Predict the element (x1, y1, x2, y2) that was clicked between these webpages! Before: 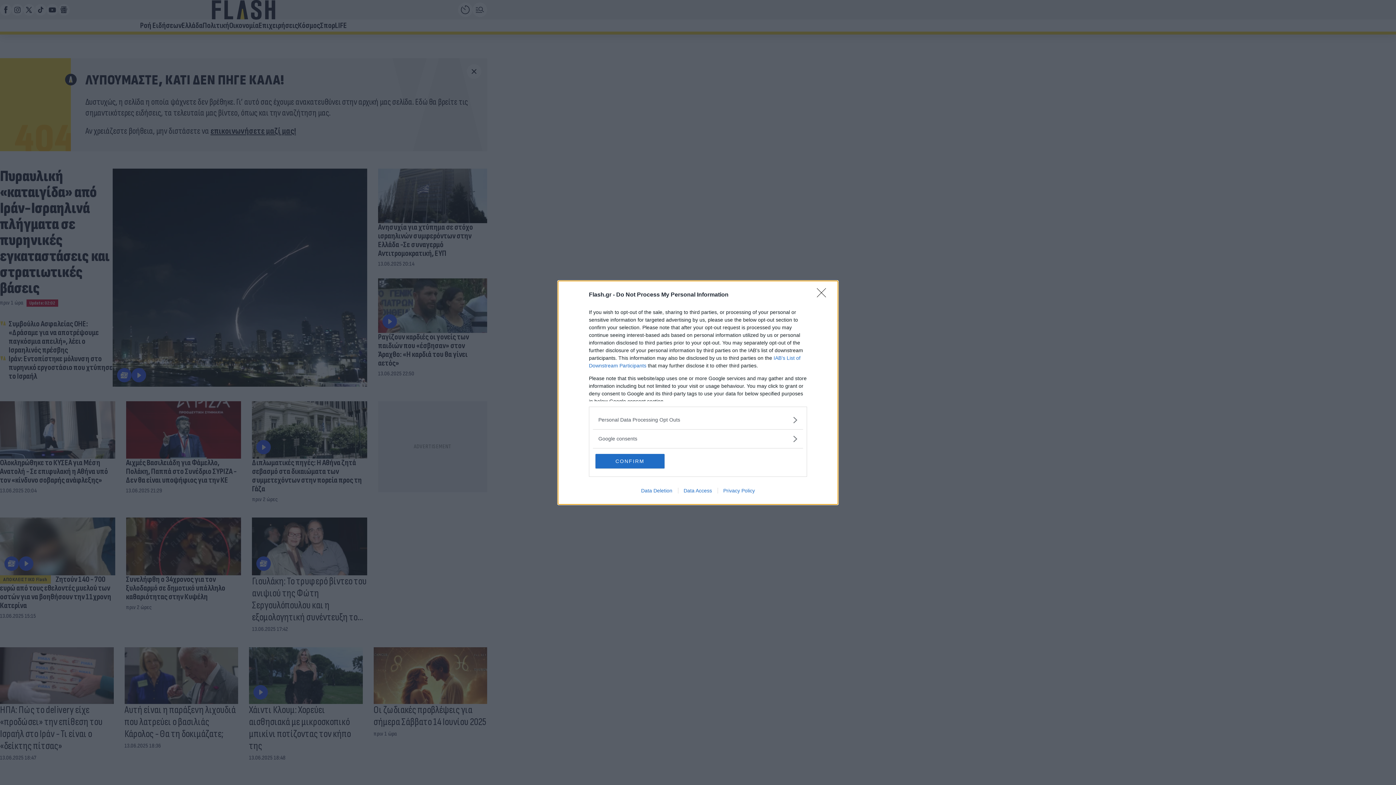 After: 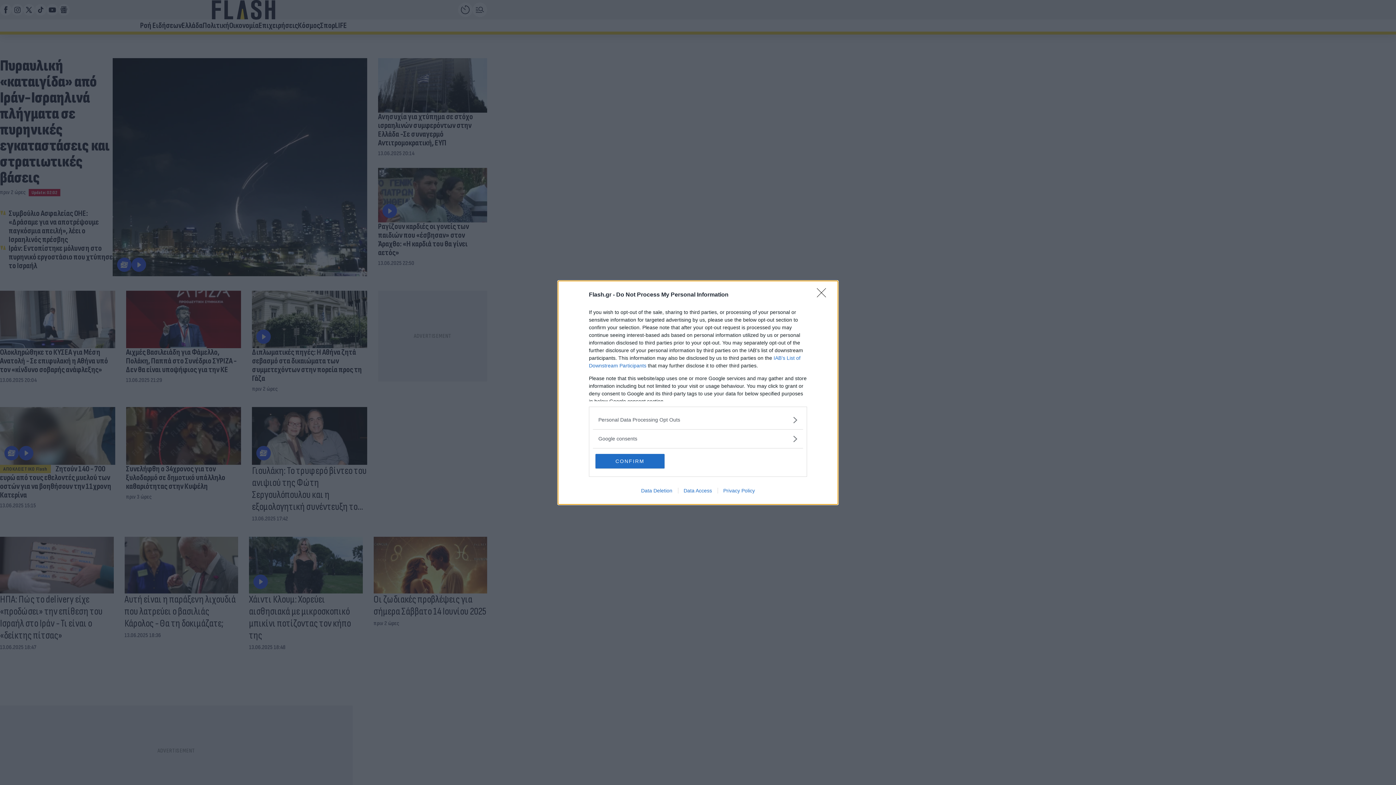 Action: bbox: (635, 487, 678, 493) label: Data Deletion